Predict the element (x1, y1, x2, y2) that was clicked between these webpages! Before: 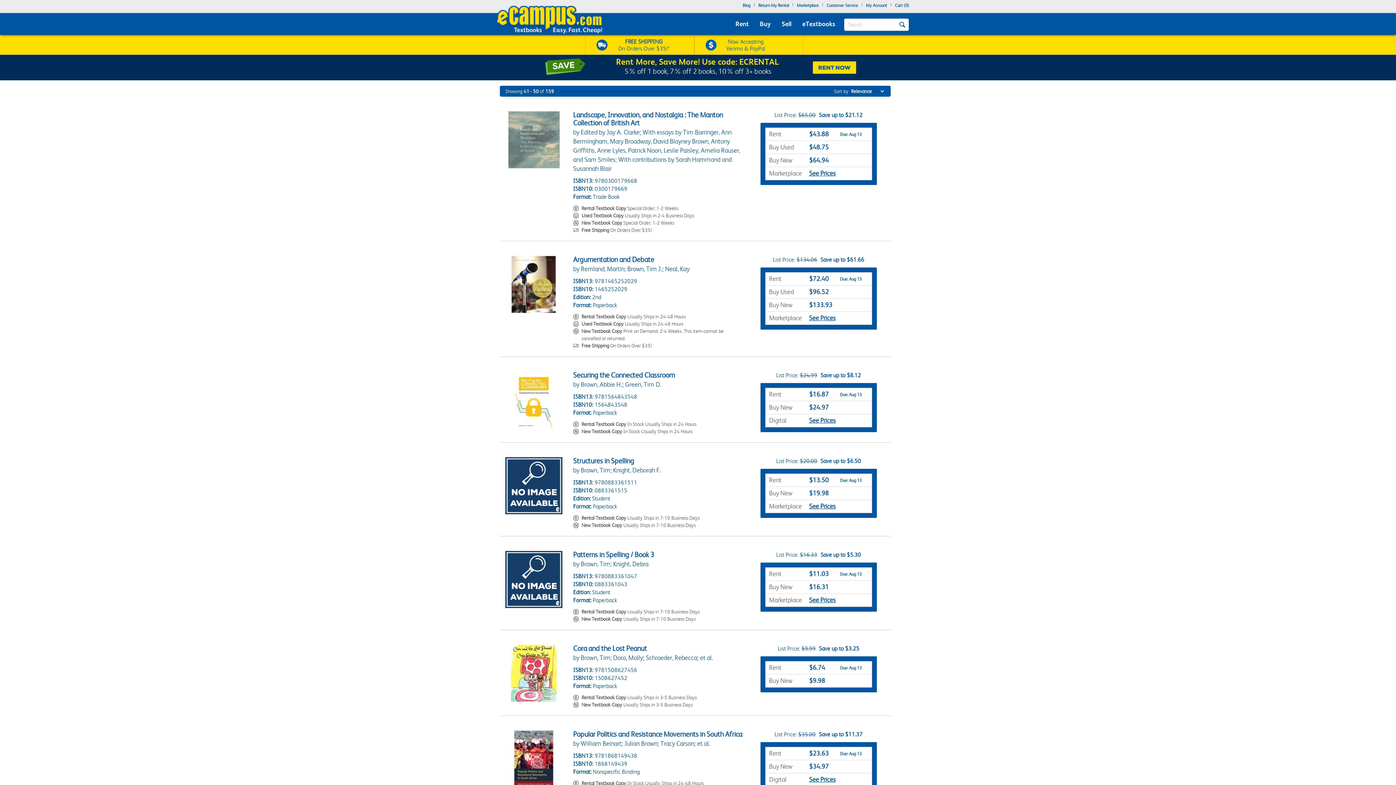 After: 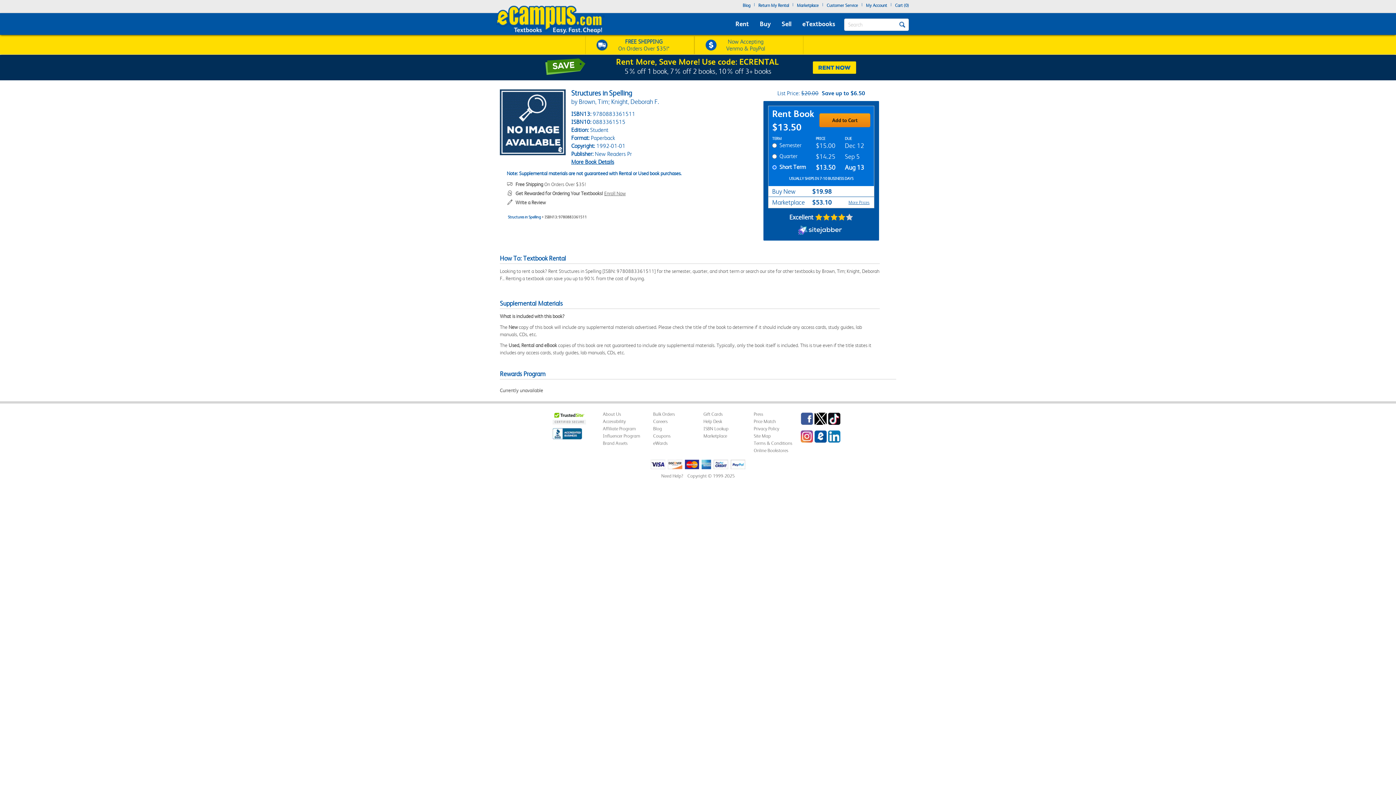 Action: label: Knight, Deborah F. bbox: (613, 466, 661, 474)